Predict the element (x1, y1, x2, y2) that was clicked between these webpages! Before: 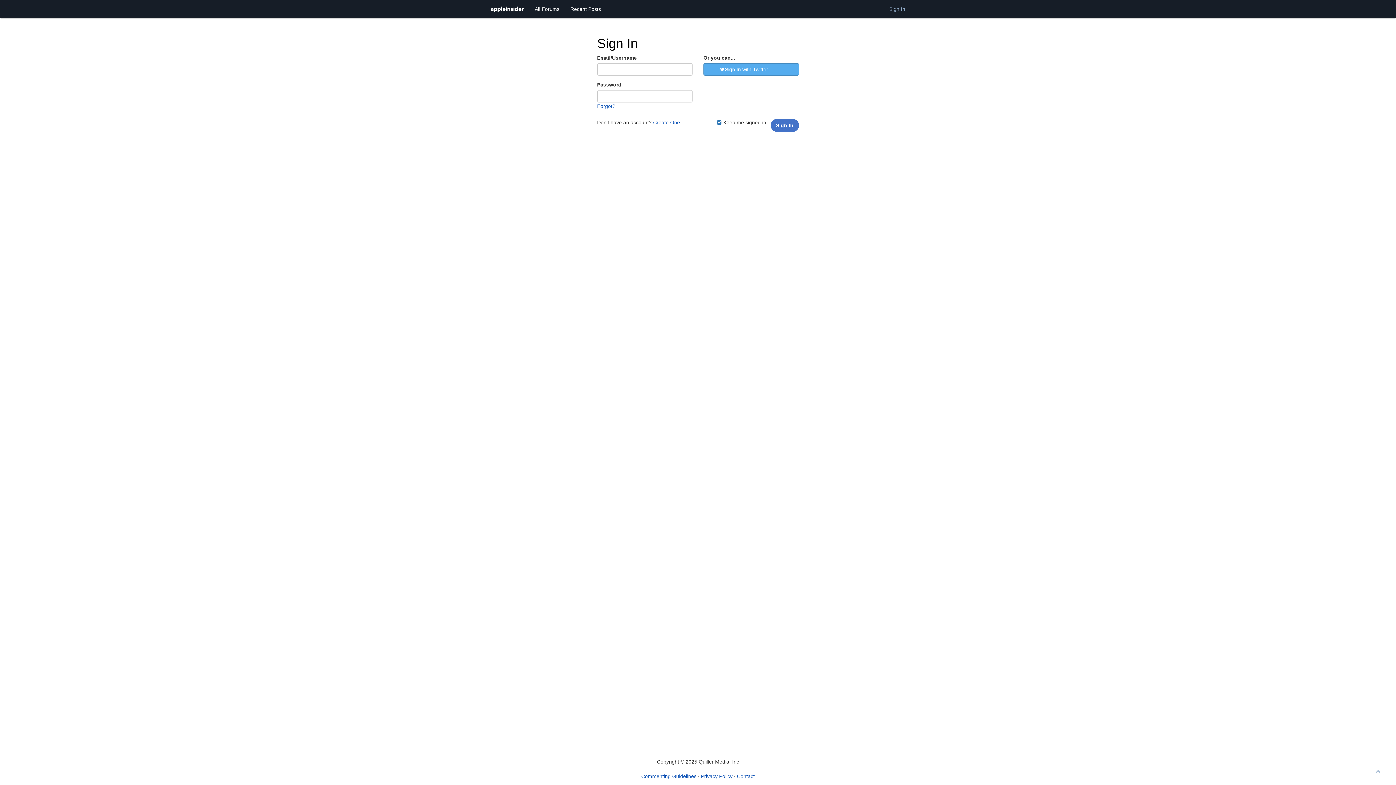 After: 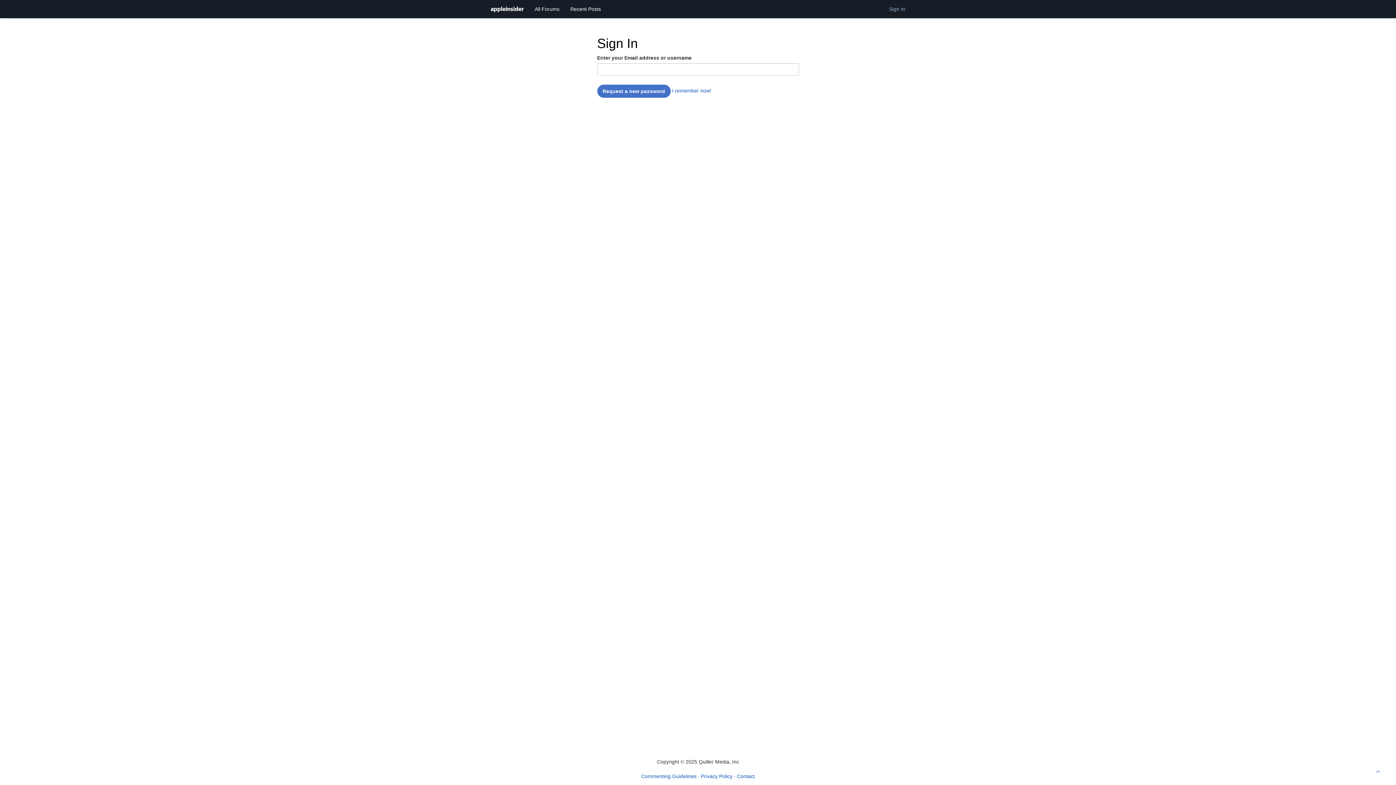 Action: bbox: (597, 103, 615, 109) label: Forgot?